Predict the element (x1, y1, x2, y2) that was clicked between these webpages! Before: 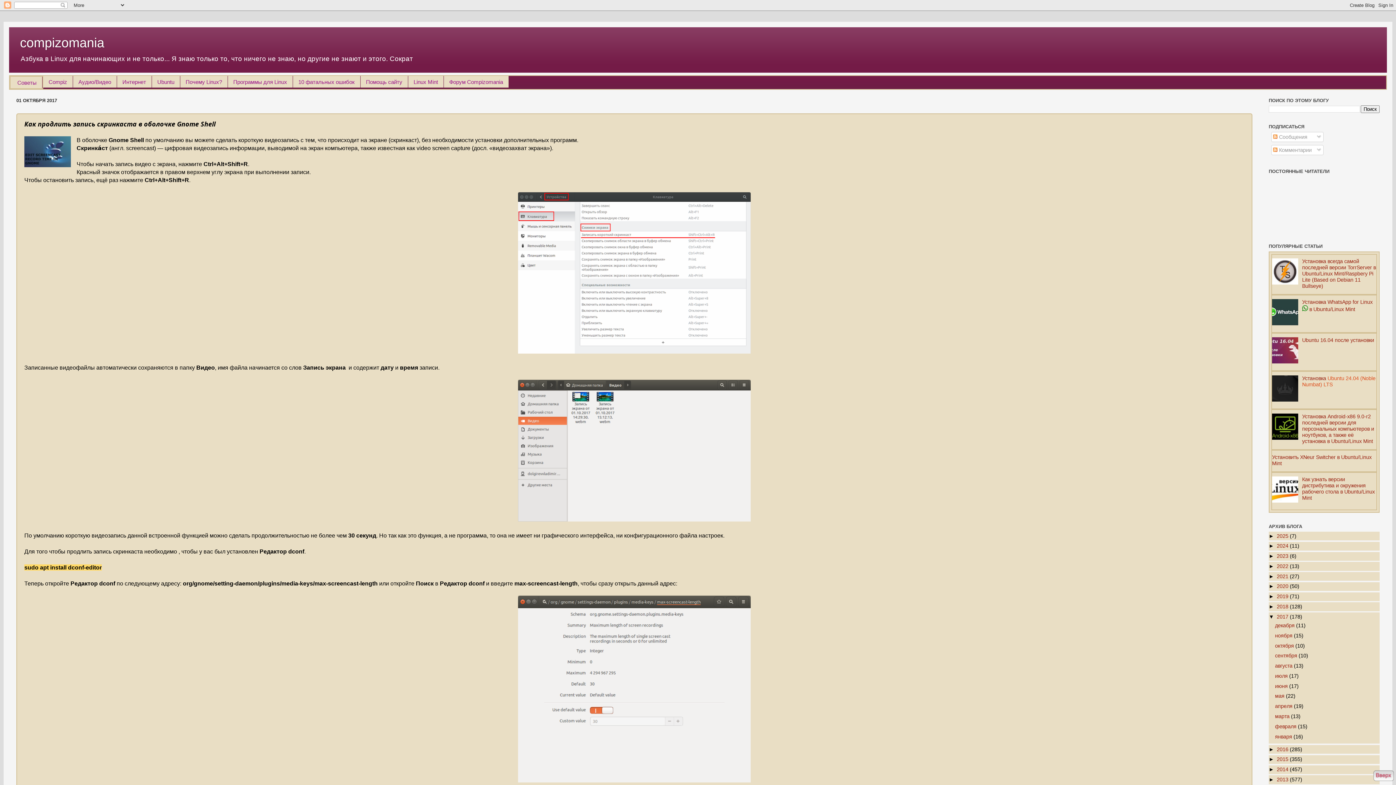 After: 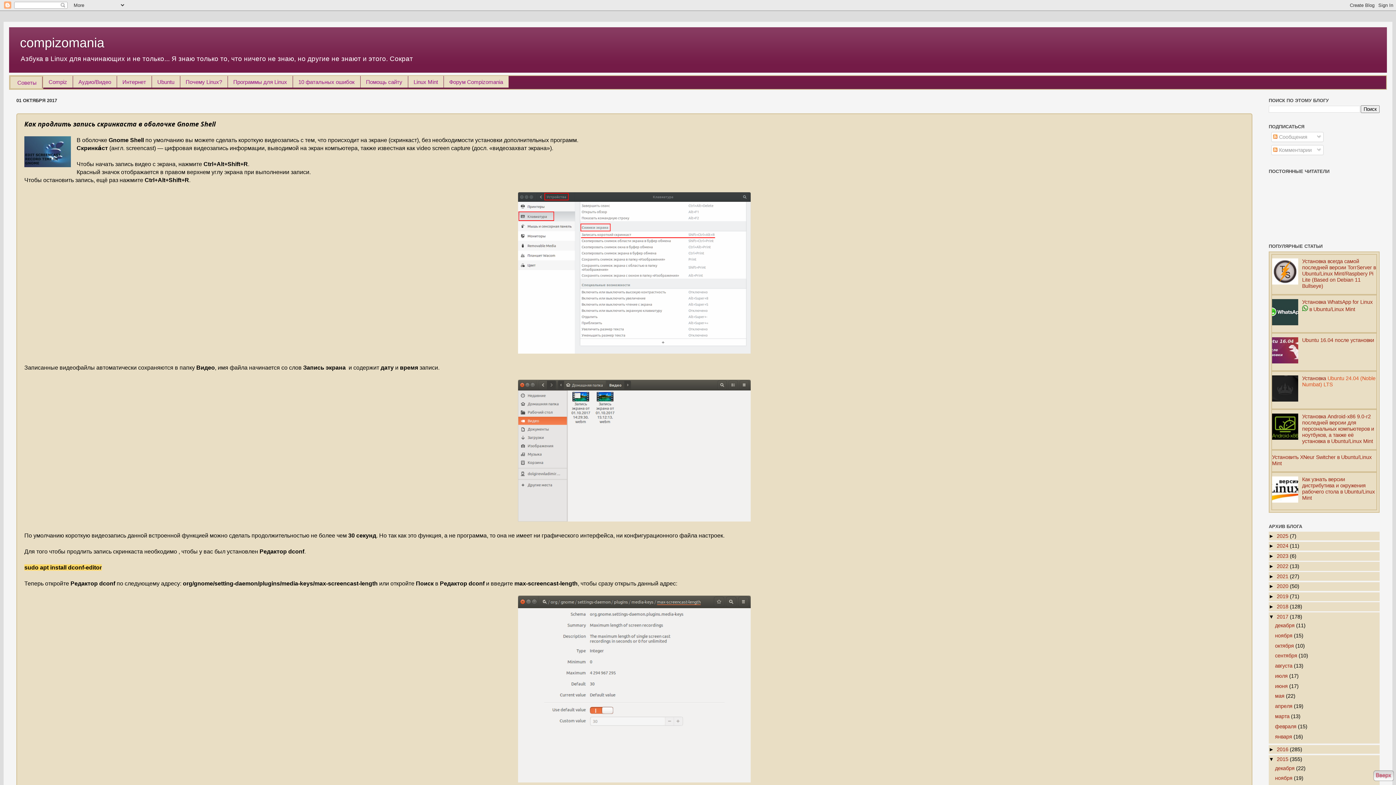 Action: bbox: (1269, 756, 1277, 762) label: ►  